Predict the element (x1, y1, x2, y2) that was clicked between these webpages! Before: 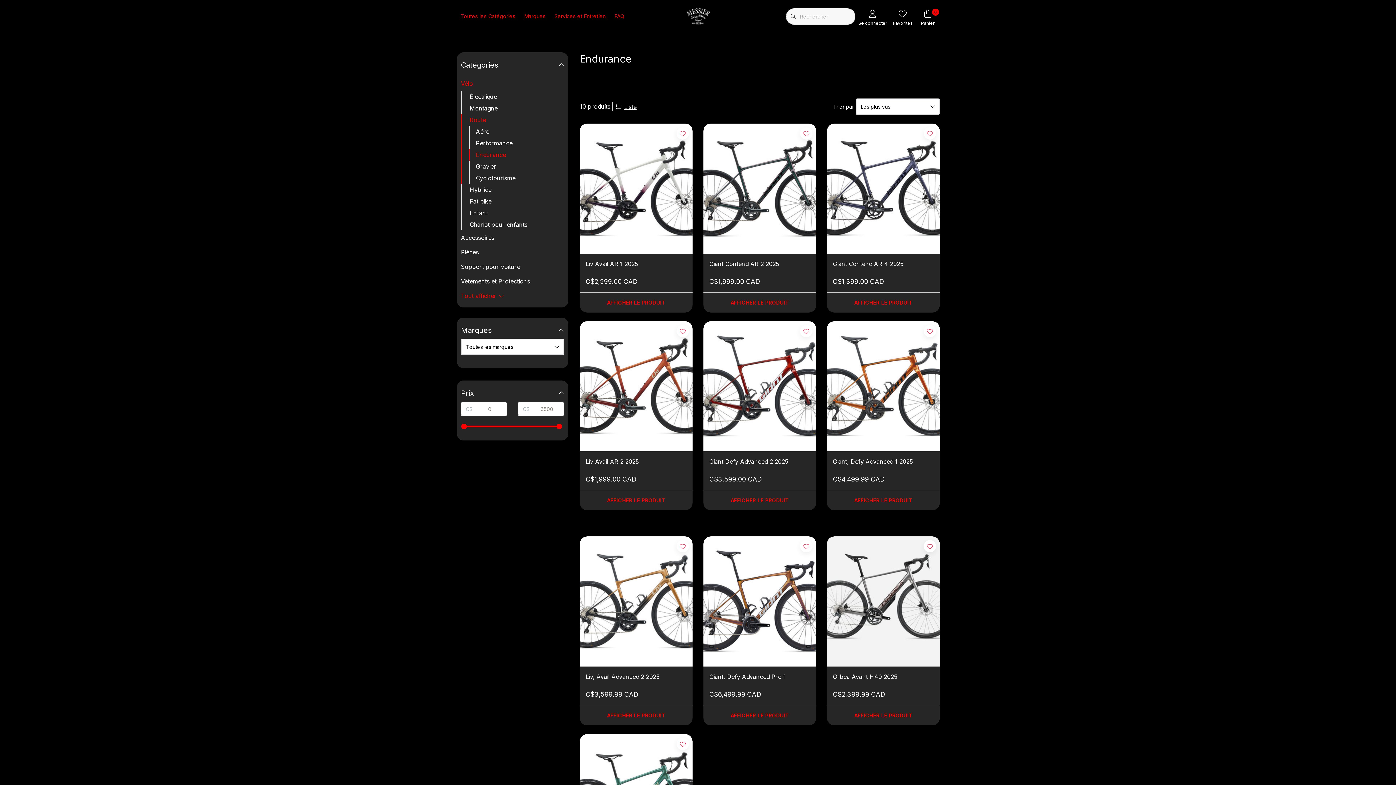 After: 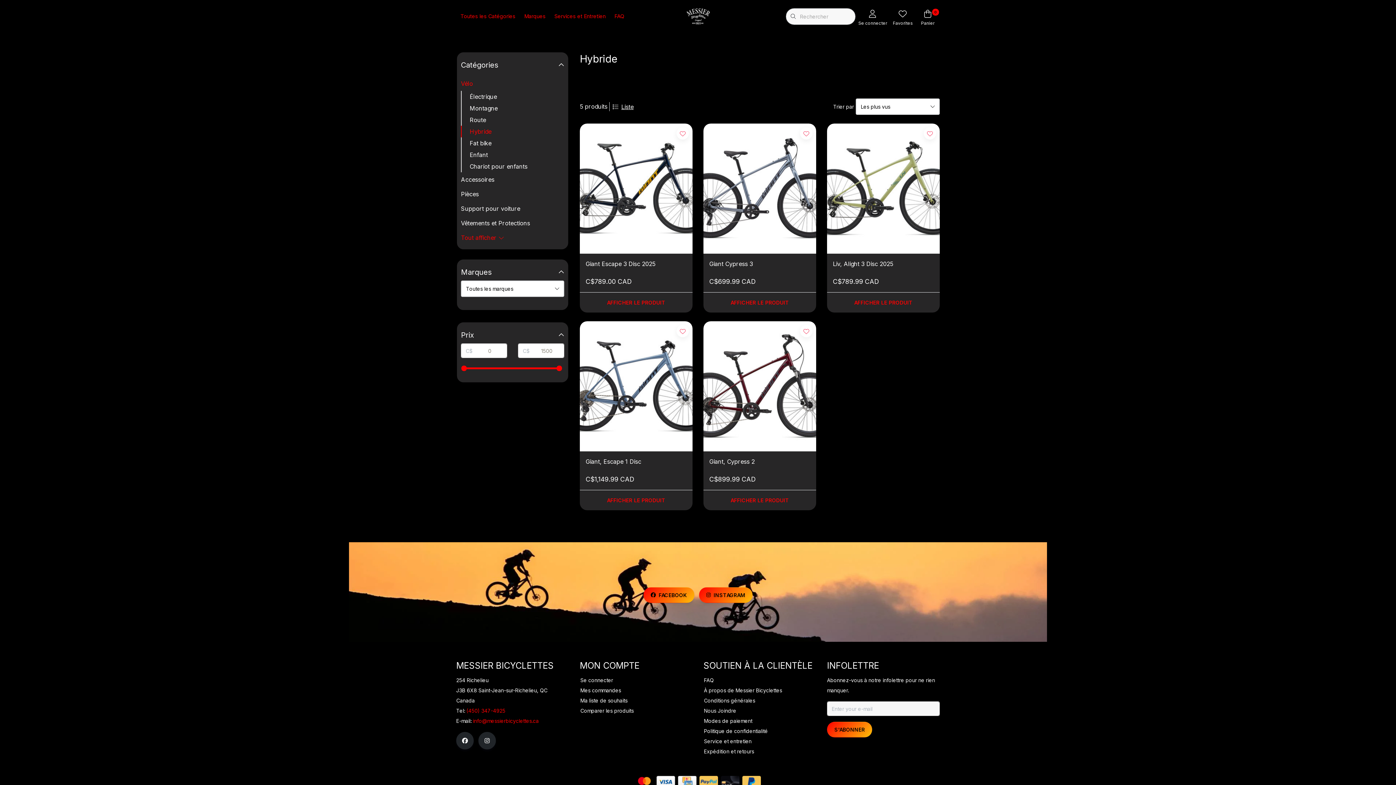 Action: bbox: (465, 184, 564, 195) label: Hybride